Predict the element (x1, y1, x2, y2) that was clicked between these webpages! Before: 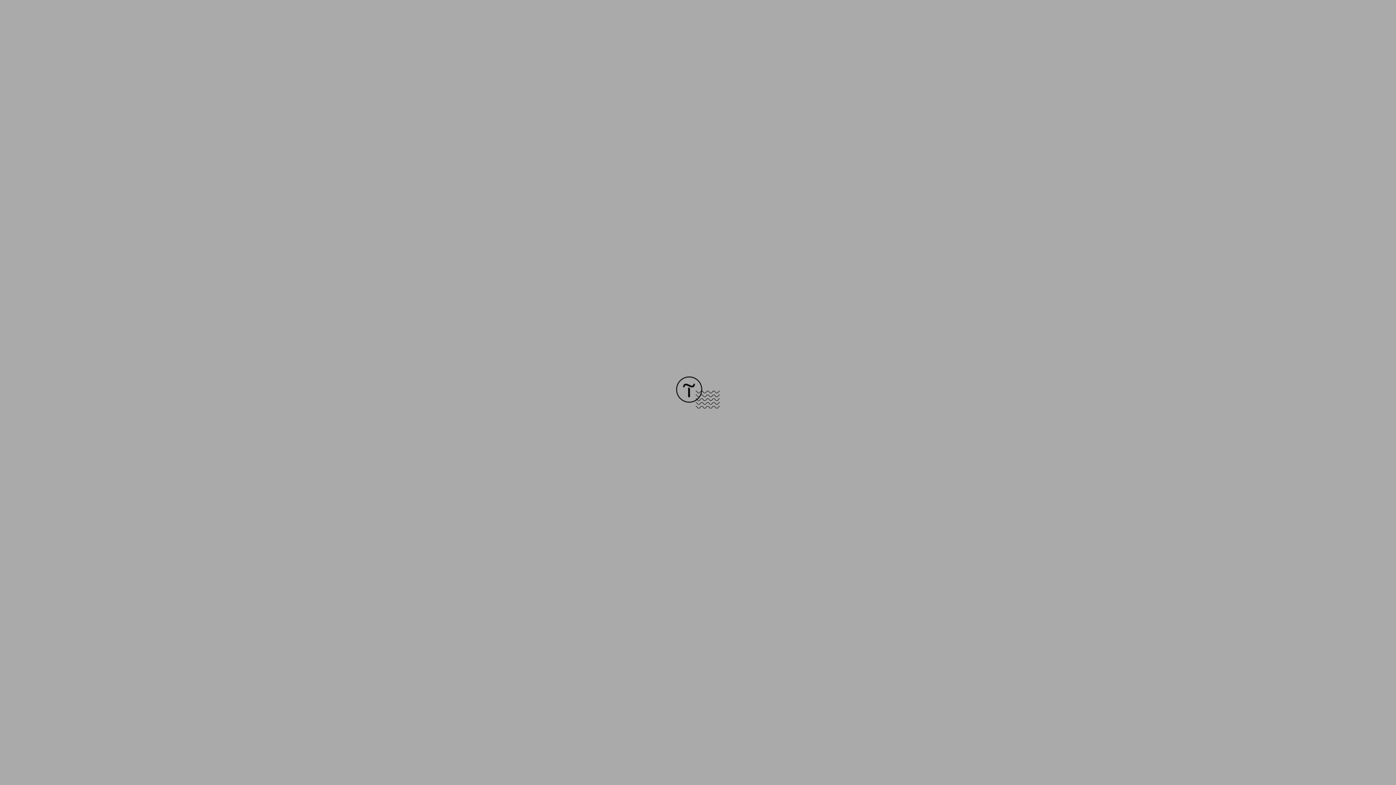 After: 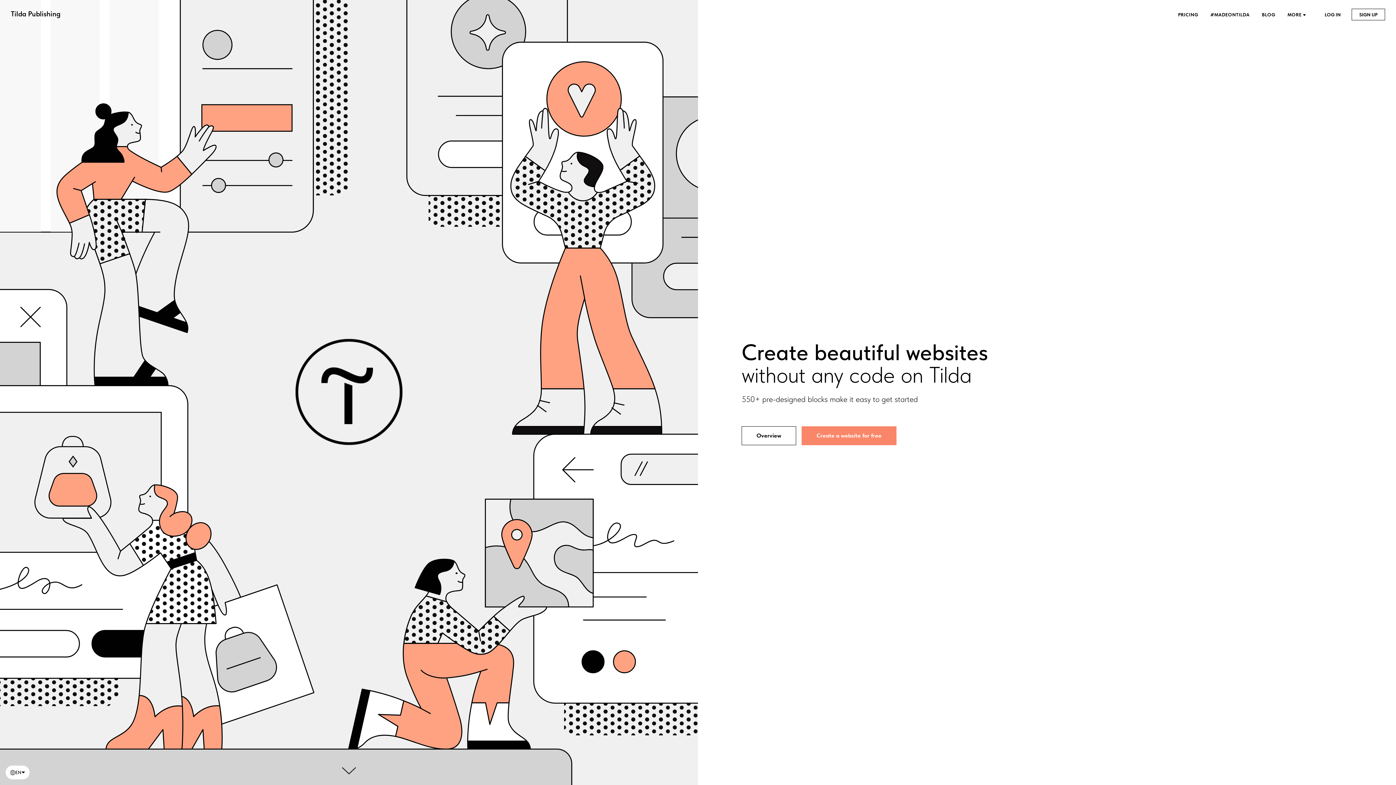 Action: bbox: (676, 403, 720, 409)